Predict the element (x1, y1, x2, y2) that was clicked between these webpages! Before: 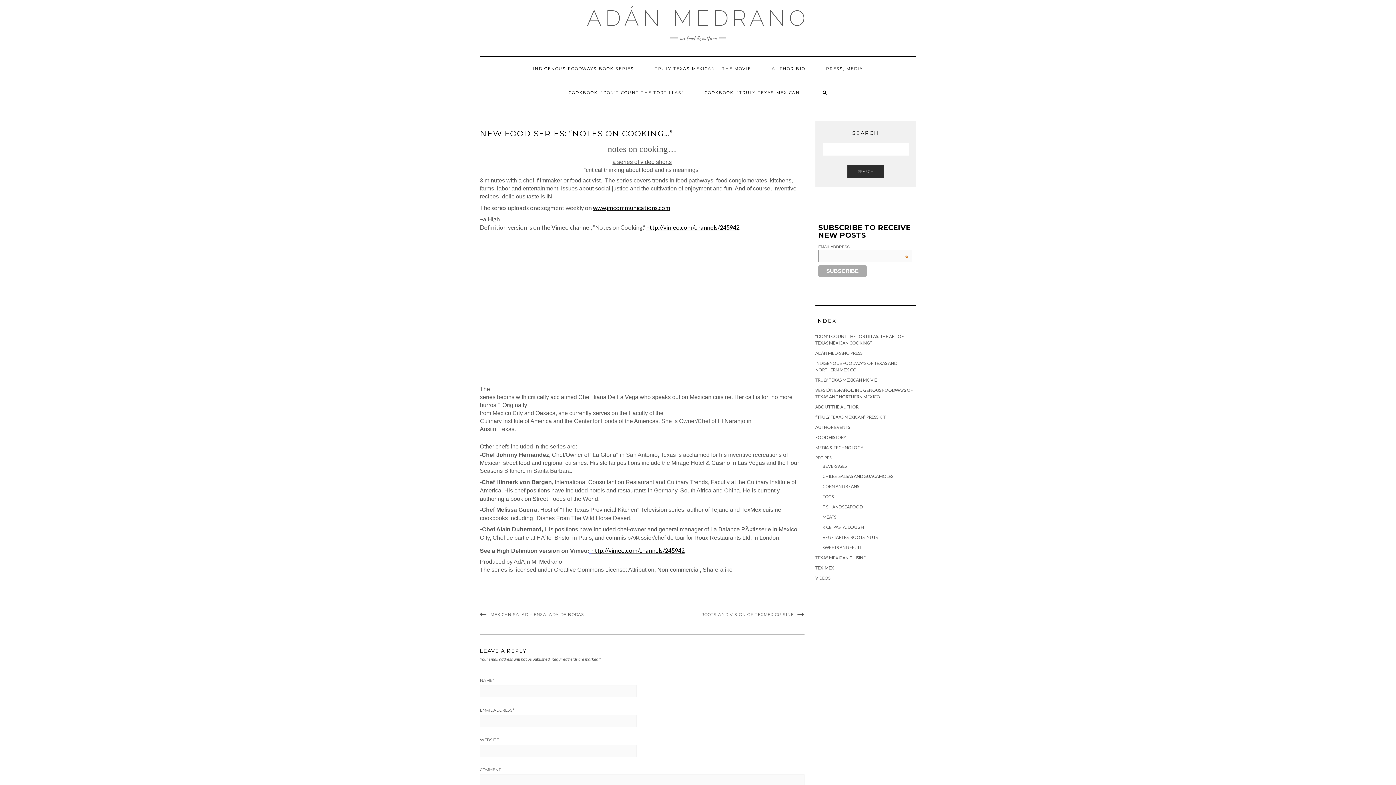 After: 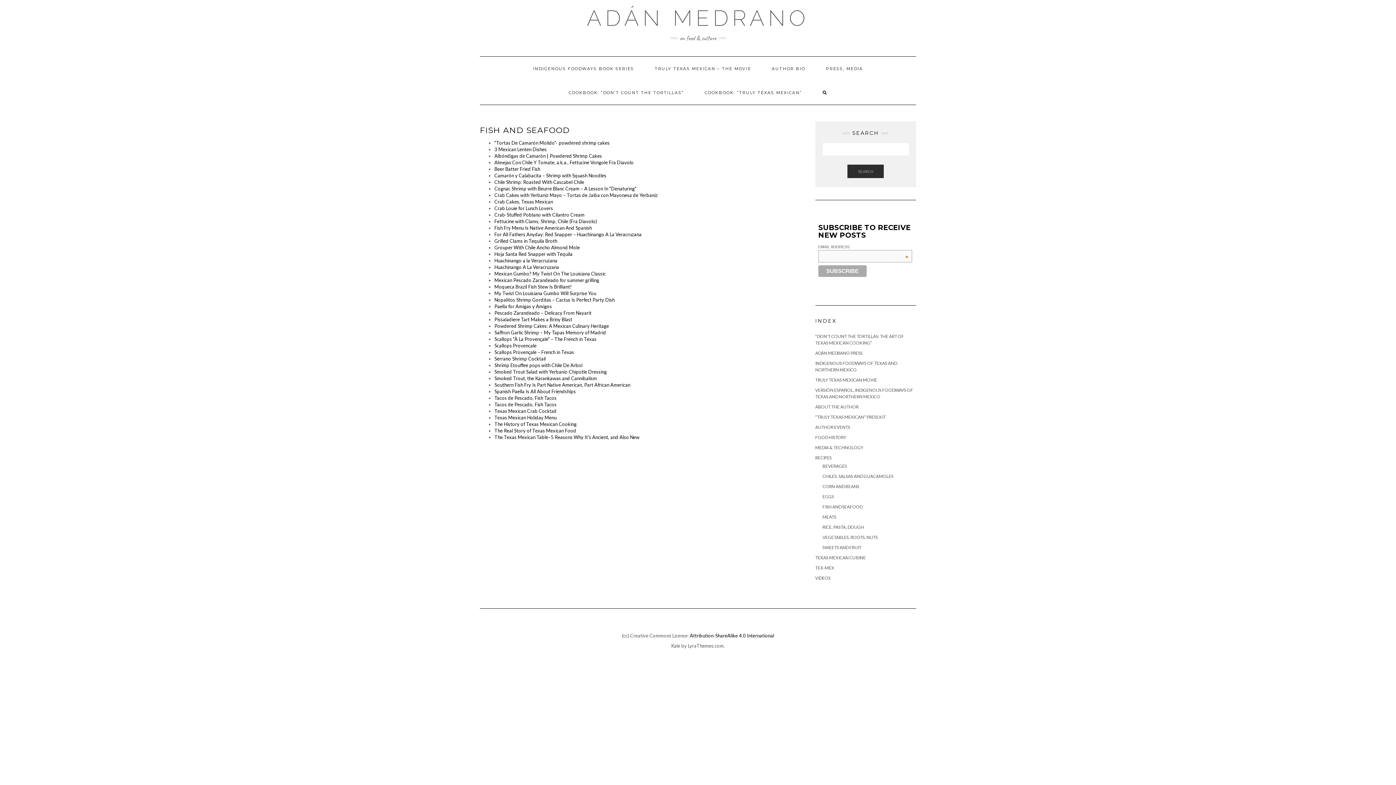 Action: bbox: (822, 504, 862, 509) label: FISH AND SEAFOOD